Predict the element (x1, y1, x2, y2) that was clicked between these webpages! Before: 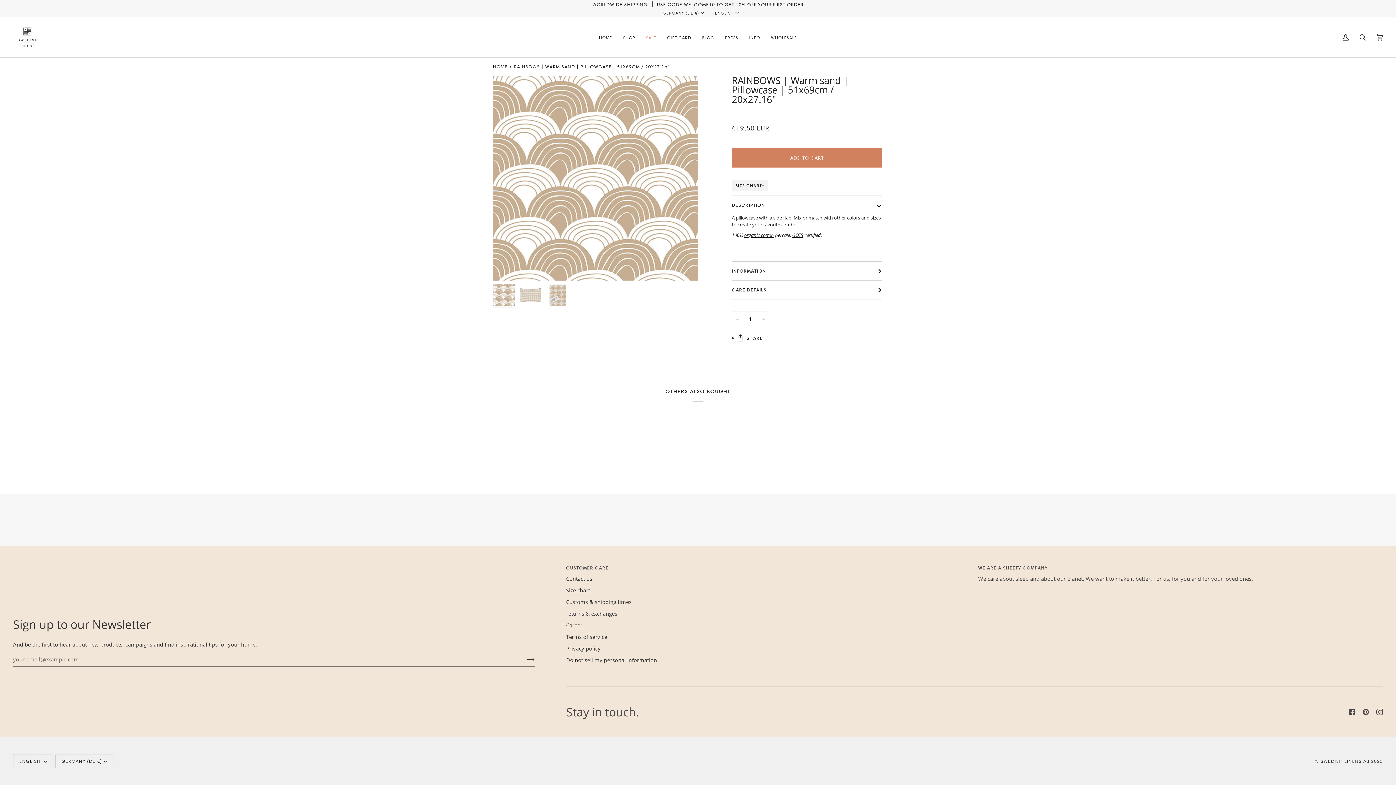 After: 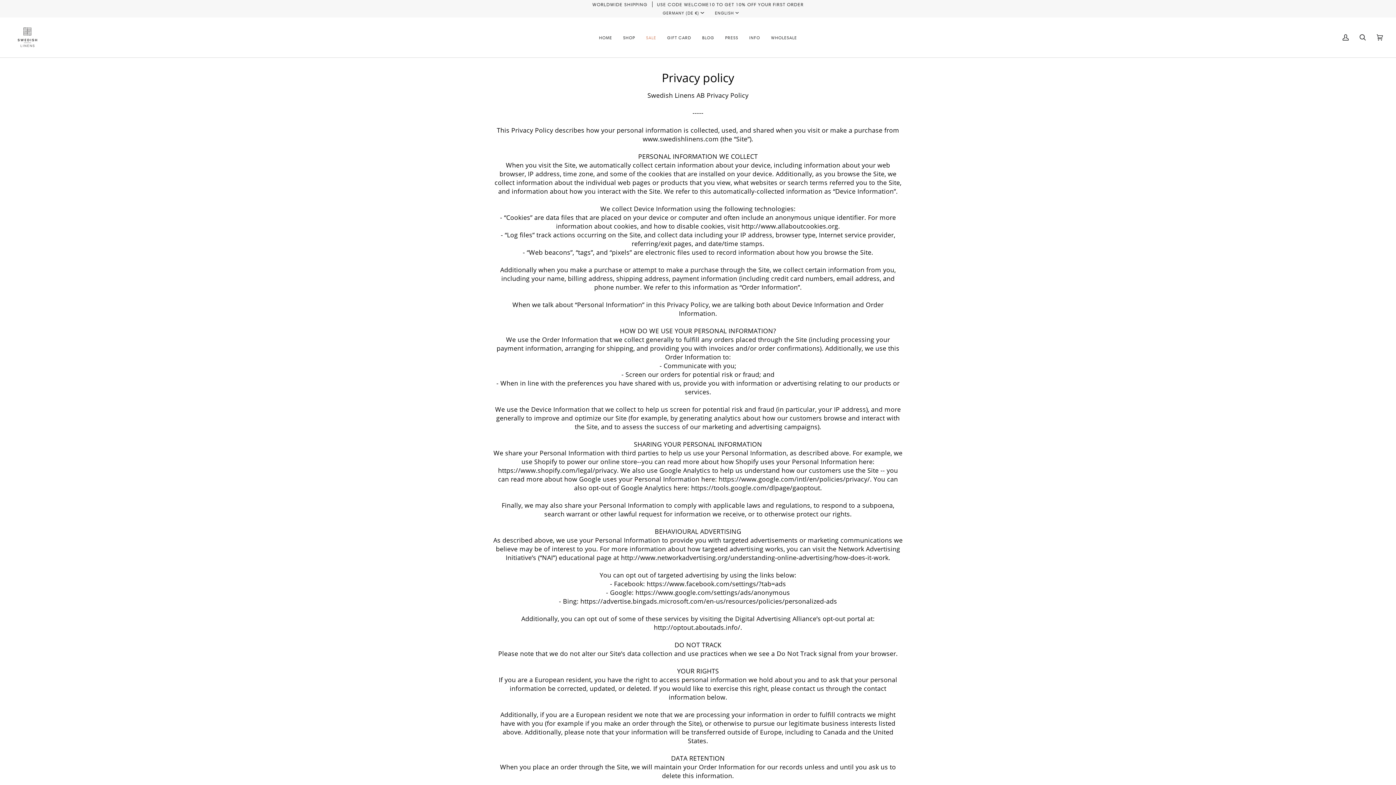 Action: label: Privacy policy bbox: (566, 645, 600, 652)